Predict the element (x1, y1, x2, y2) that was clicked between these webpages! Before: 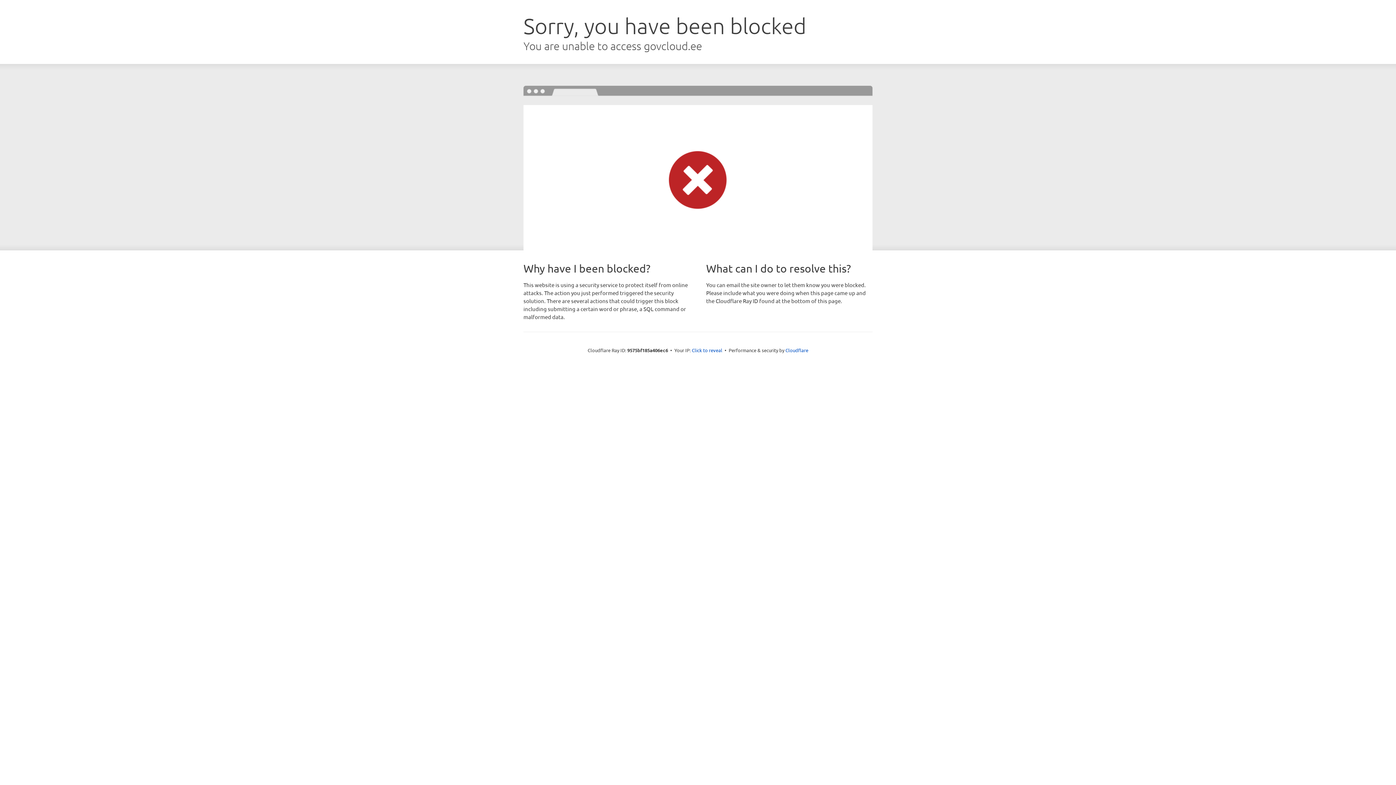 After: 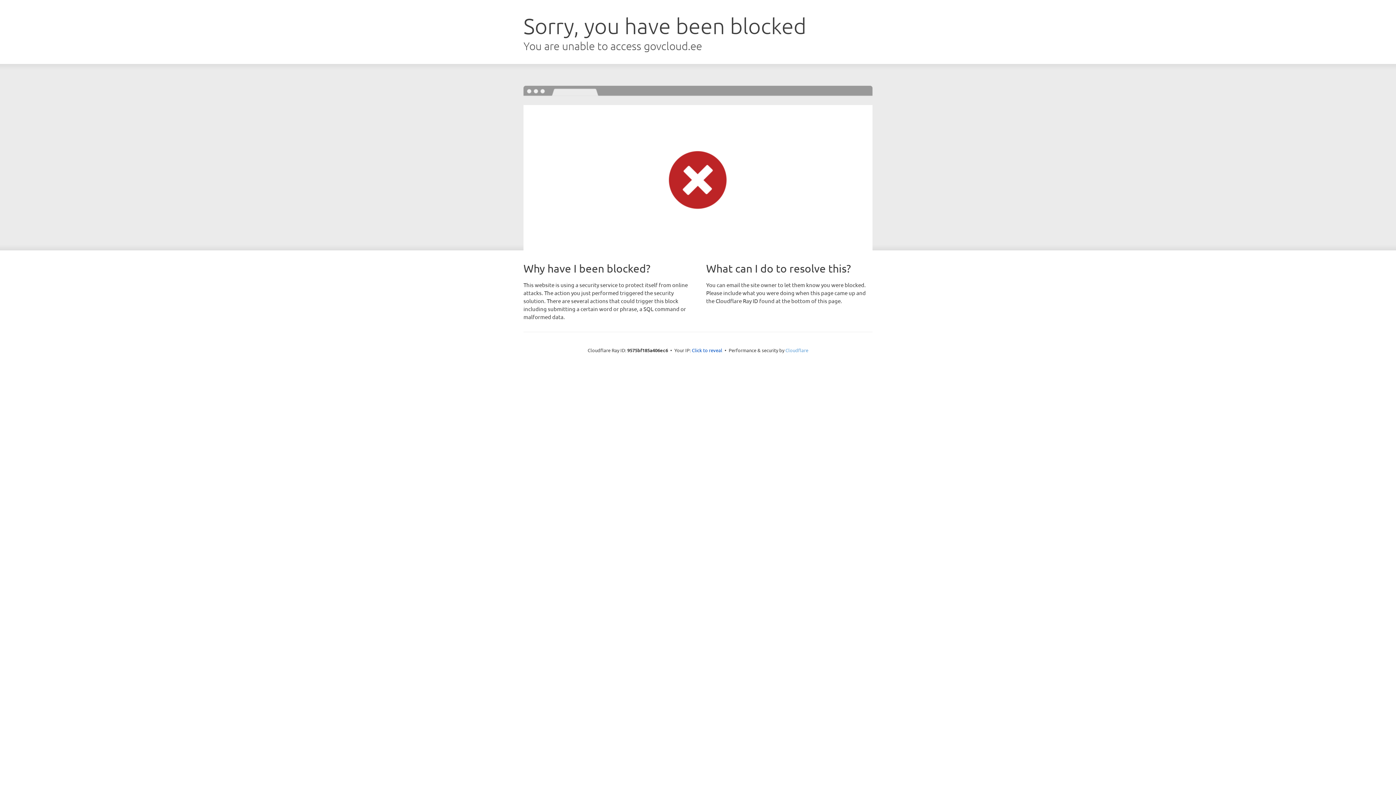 Action: bbox: (785, 347, 808, 353) label: Cloudflare